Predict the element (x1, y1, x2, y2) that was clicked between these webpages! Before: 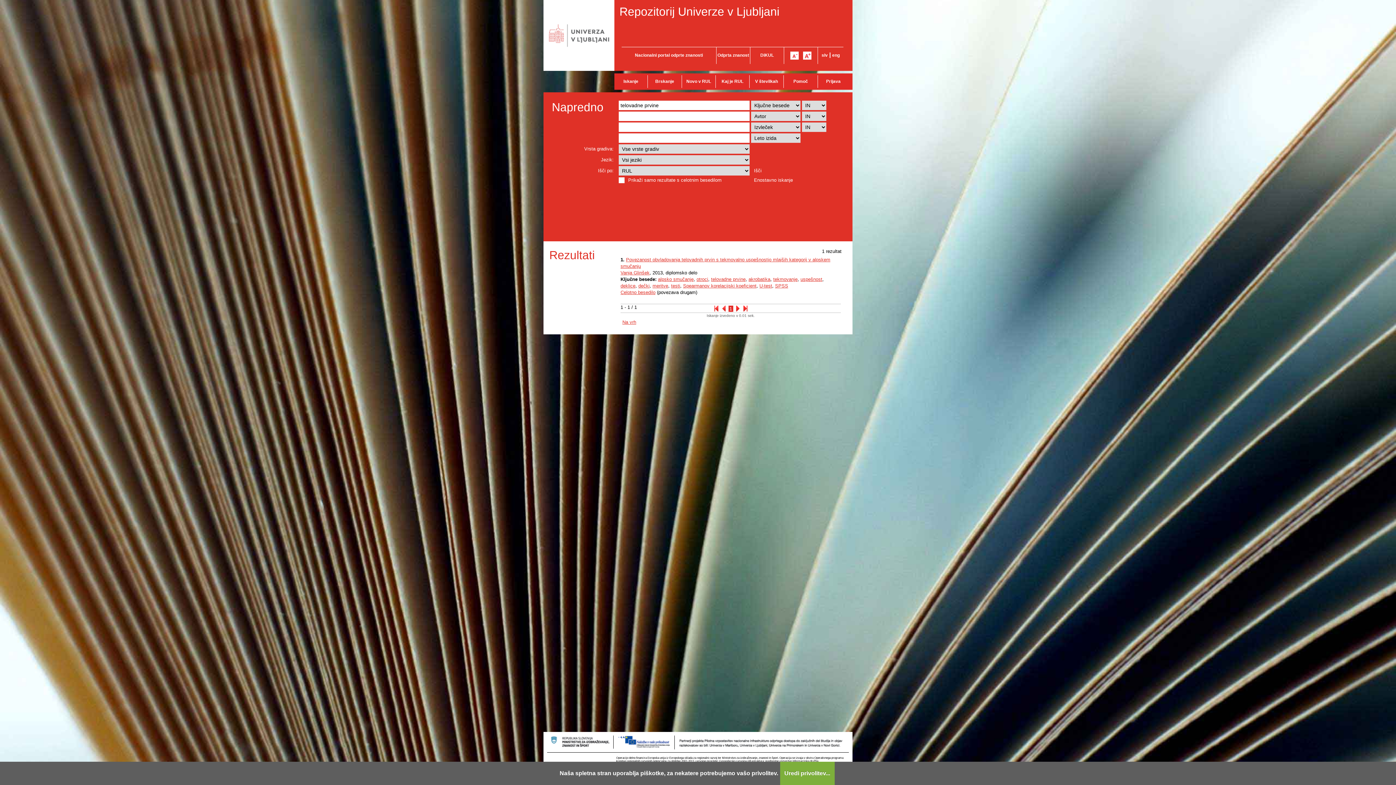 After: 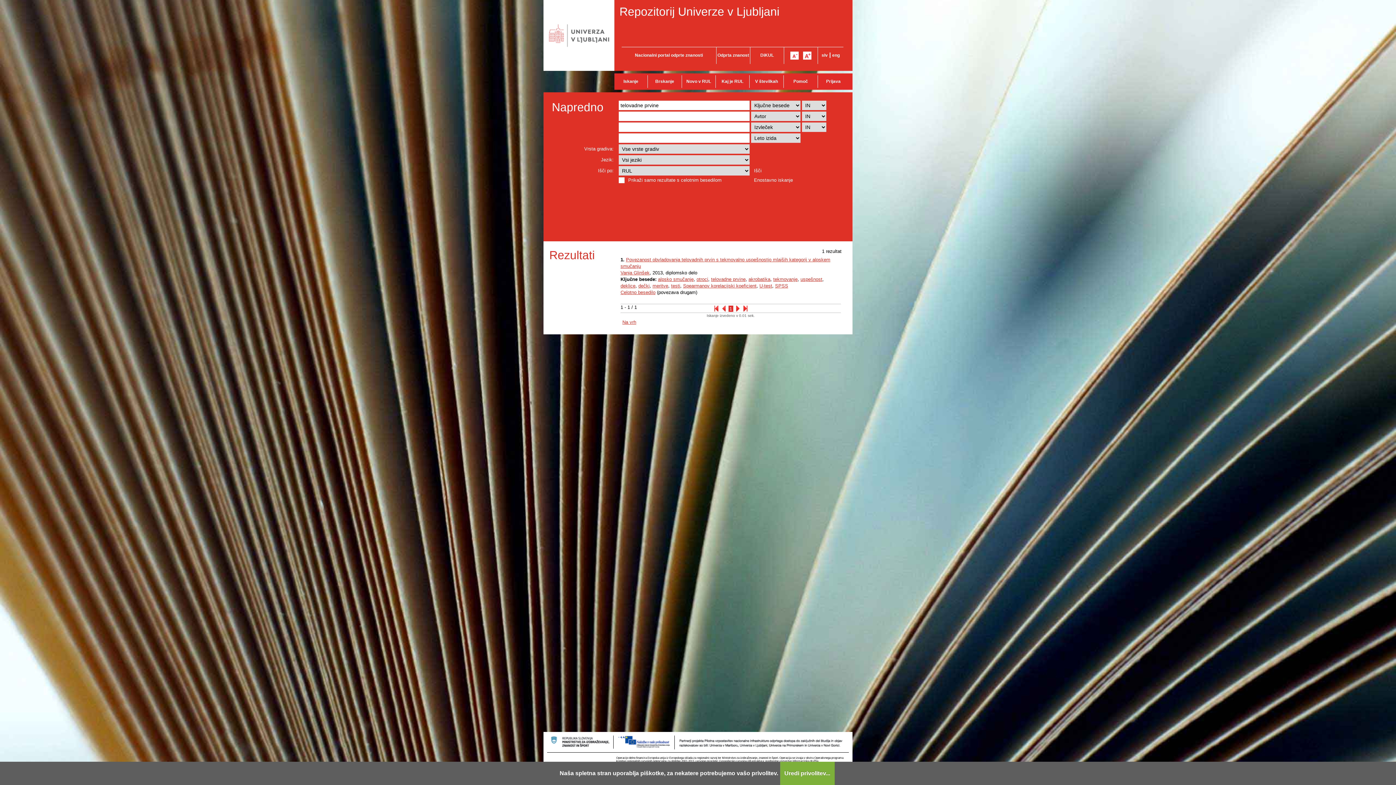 Action: label: slv bbox: (821, 52, 828, 57)